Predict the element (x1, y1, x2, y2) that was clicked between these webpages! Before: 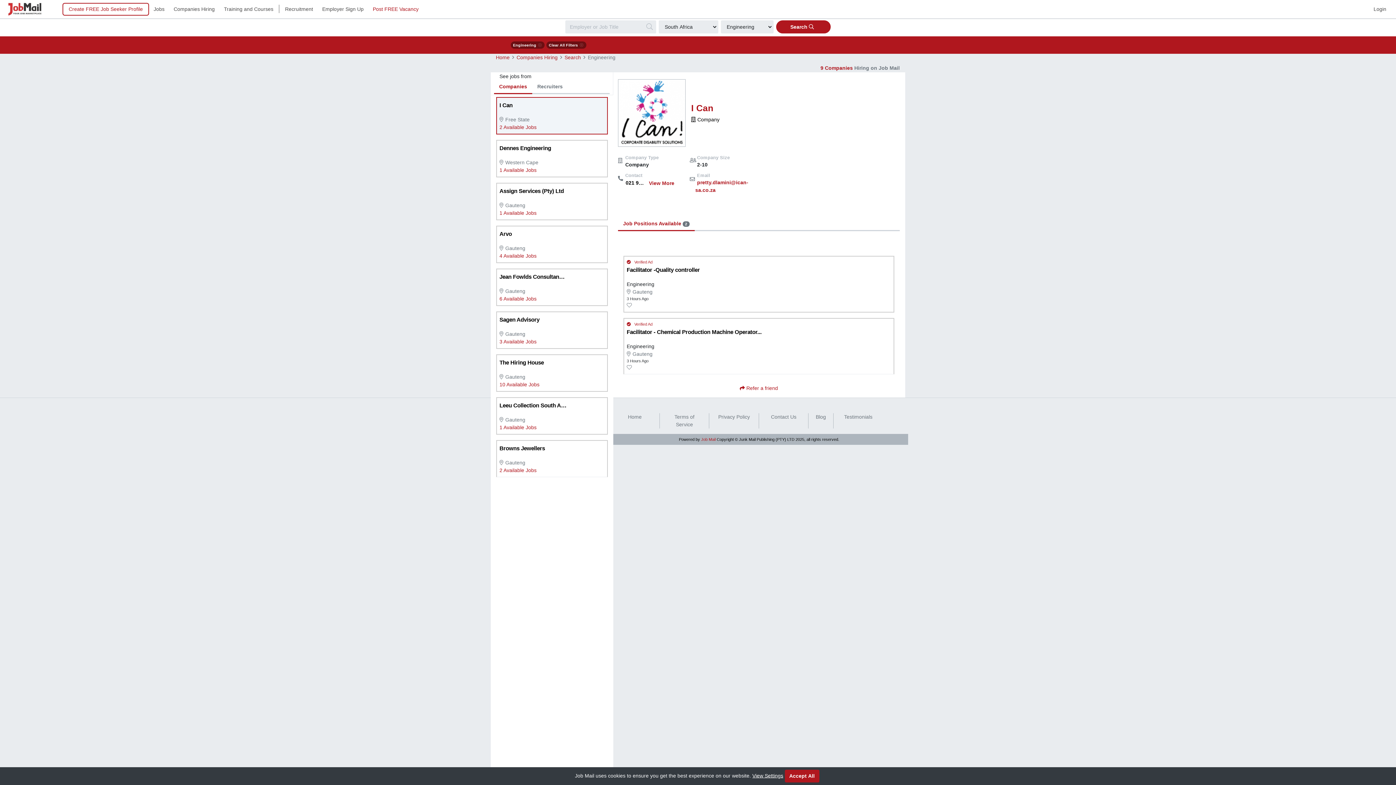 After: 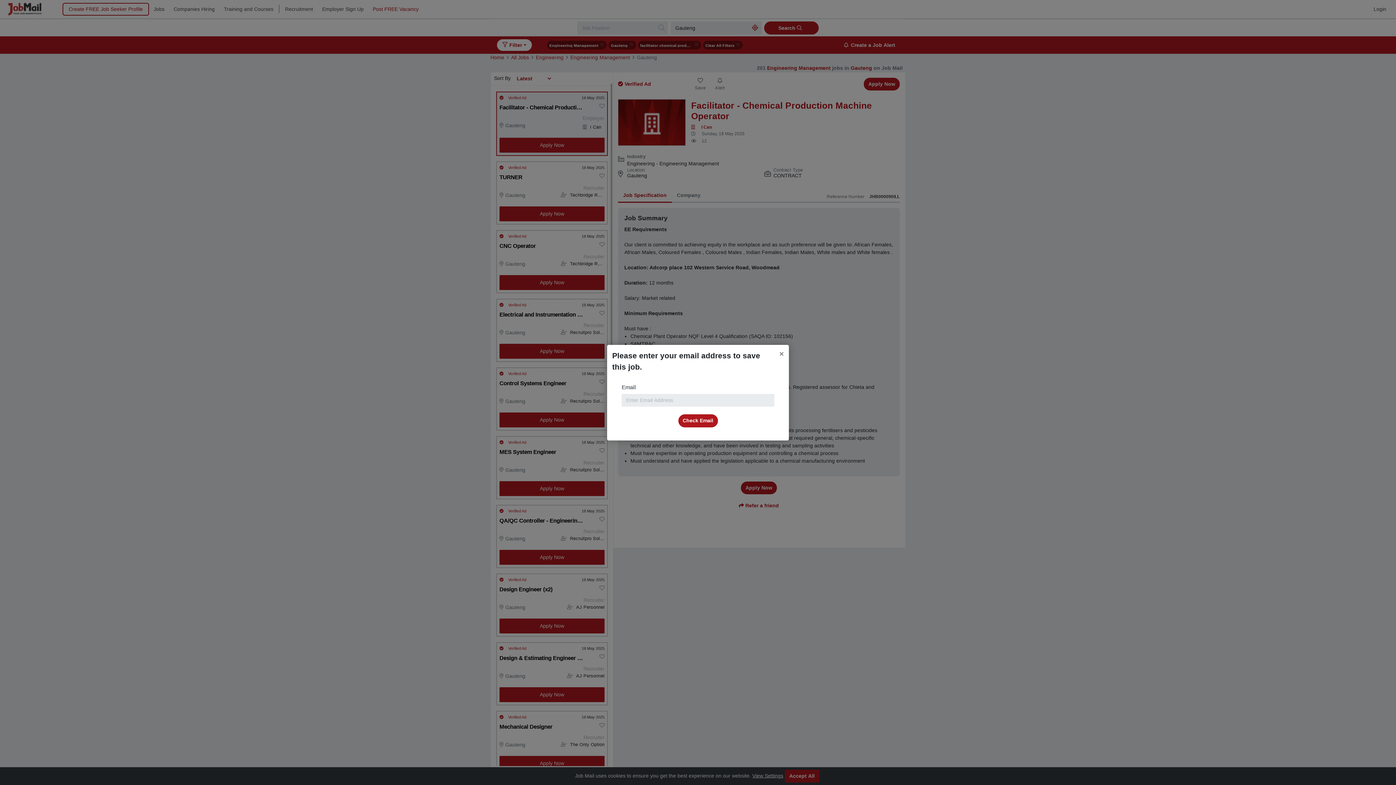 Action: bbox: (626, 364, 891, 371)